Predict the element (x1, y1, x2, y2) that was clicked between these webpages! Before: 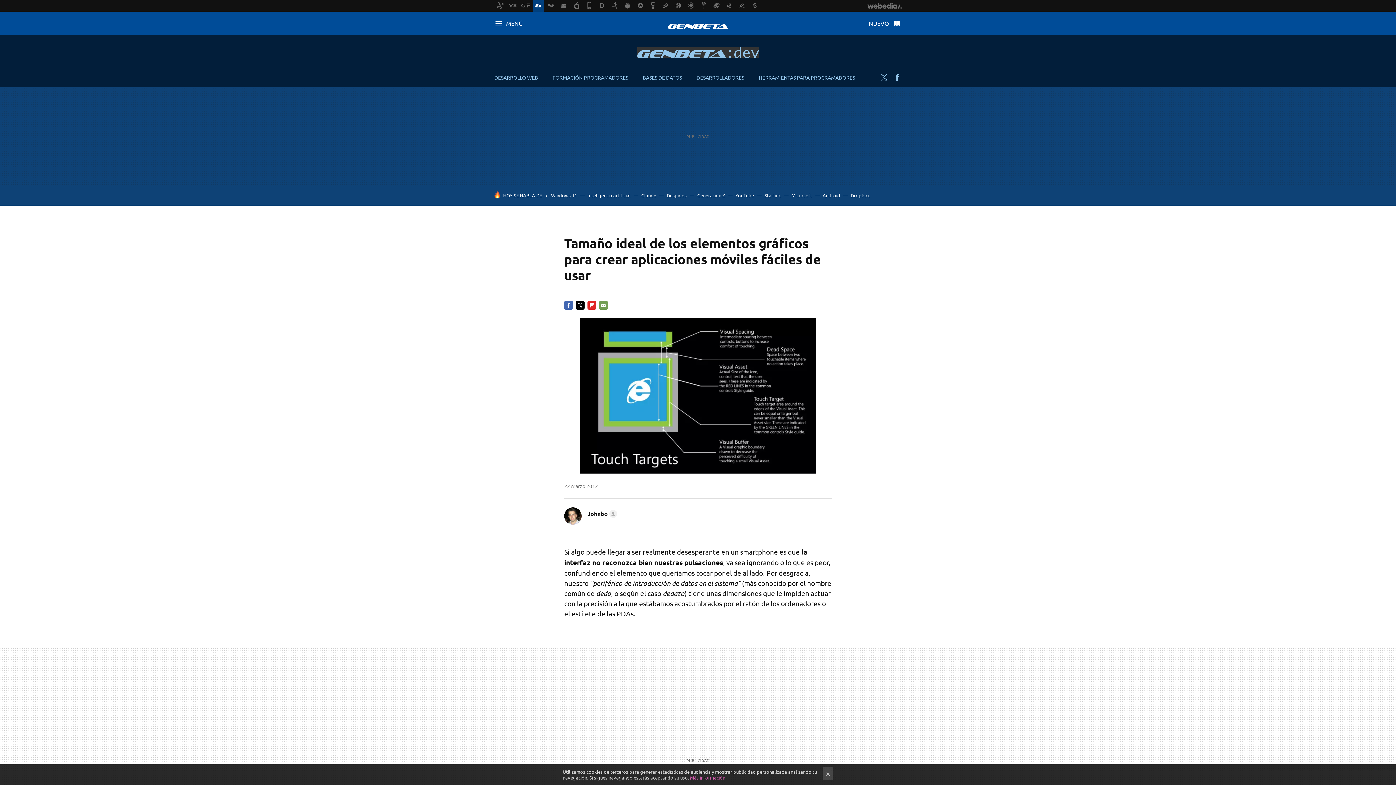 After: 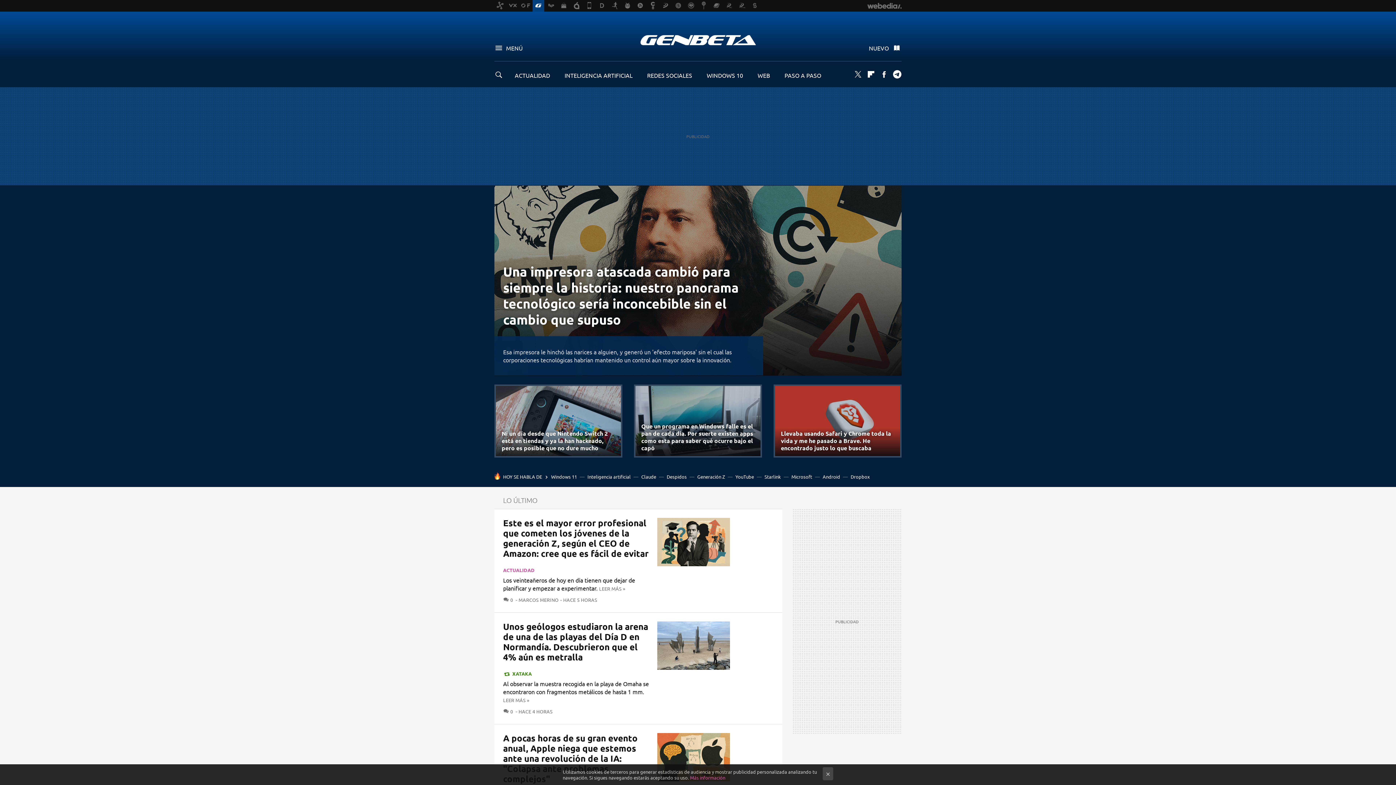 Action: bbox: (532, 0, 544, 11)